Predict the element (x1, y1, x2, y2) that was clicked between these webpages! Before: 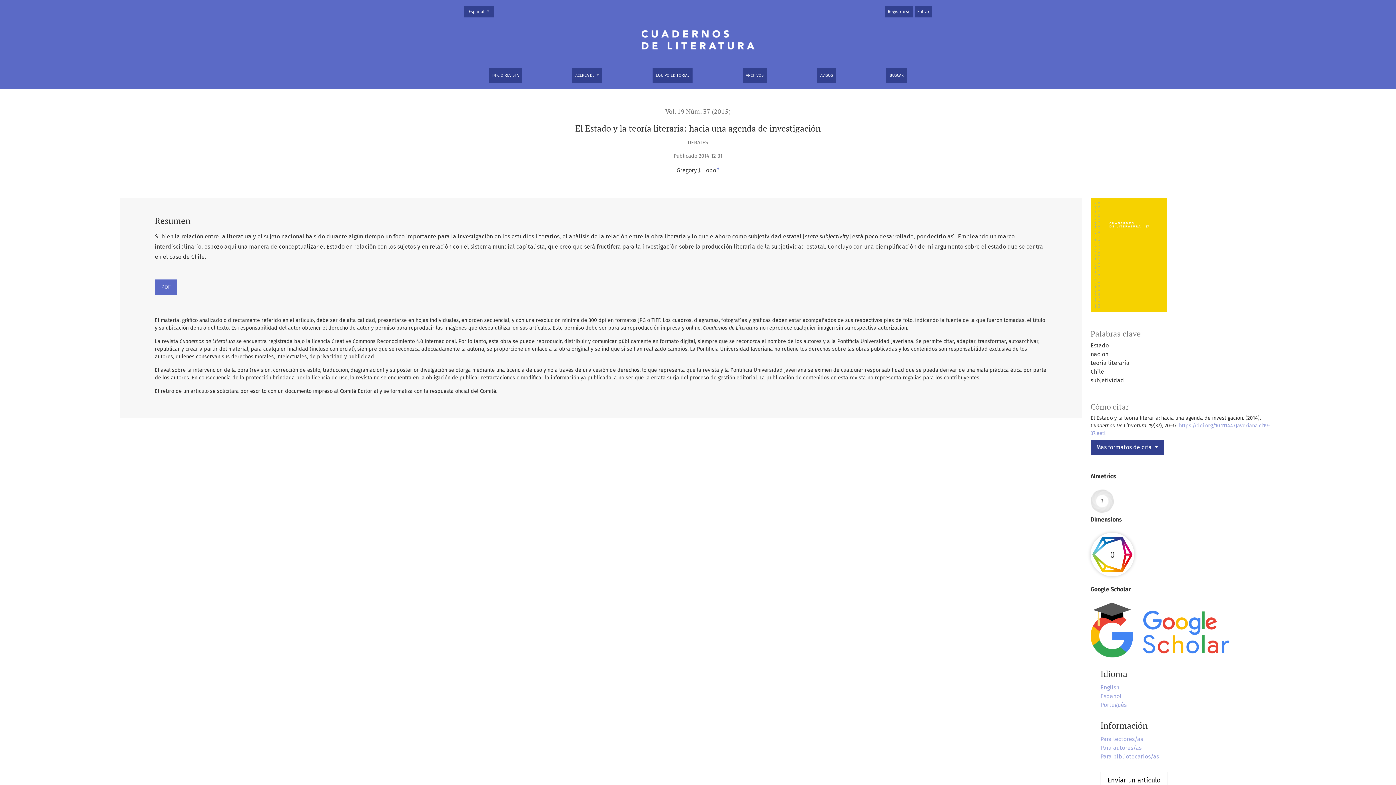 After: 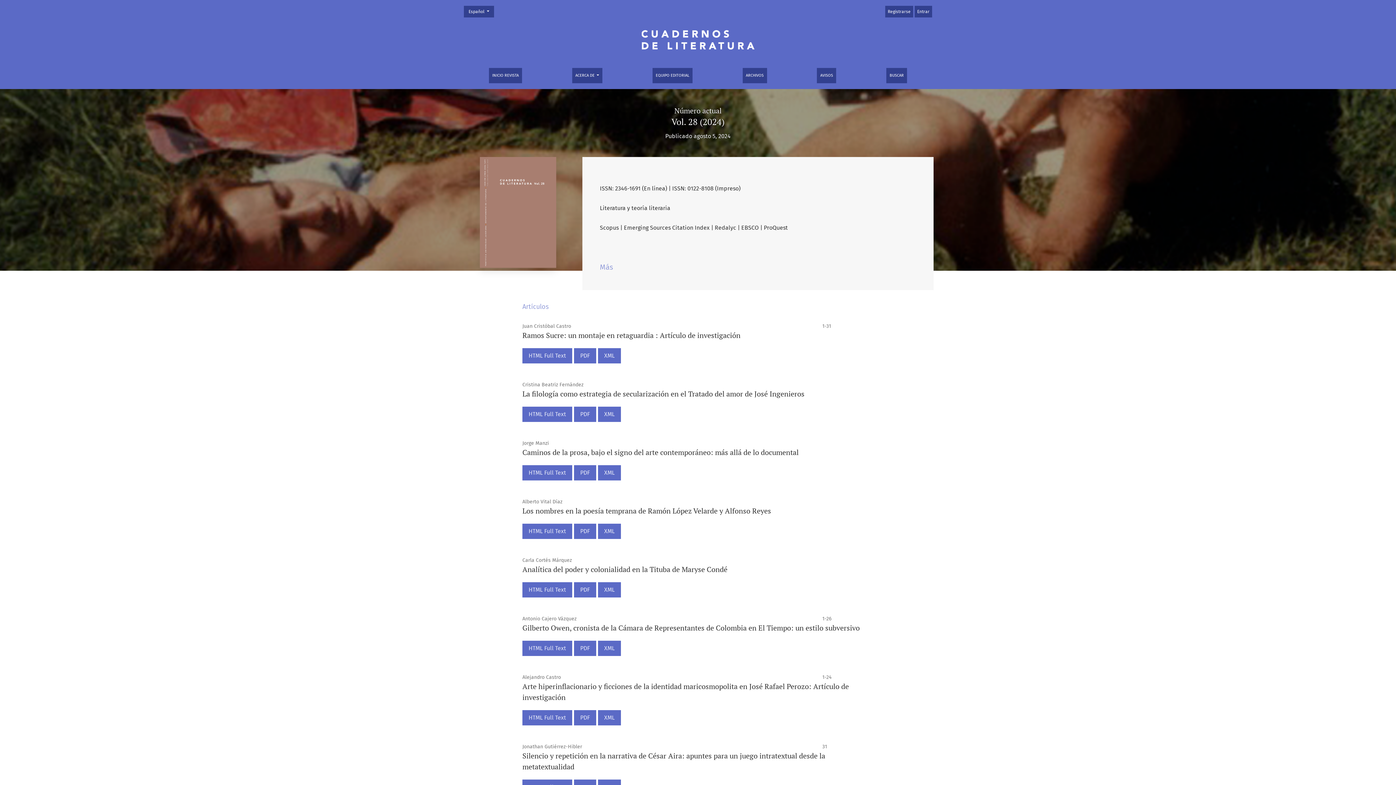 Action: bbox: (489, 68, 522, 83) label: INICIO REVISTA